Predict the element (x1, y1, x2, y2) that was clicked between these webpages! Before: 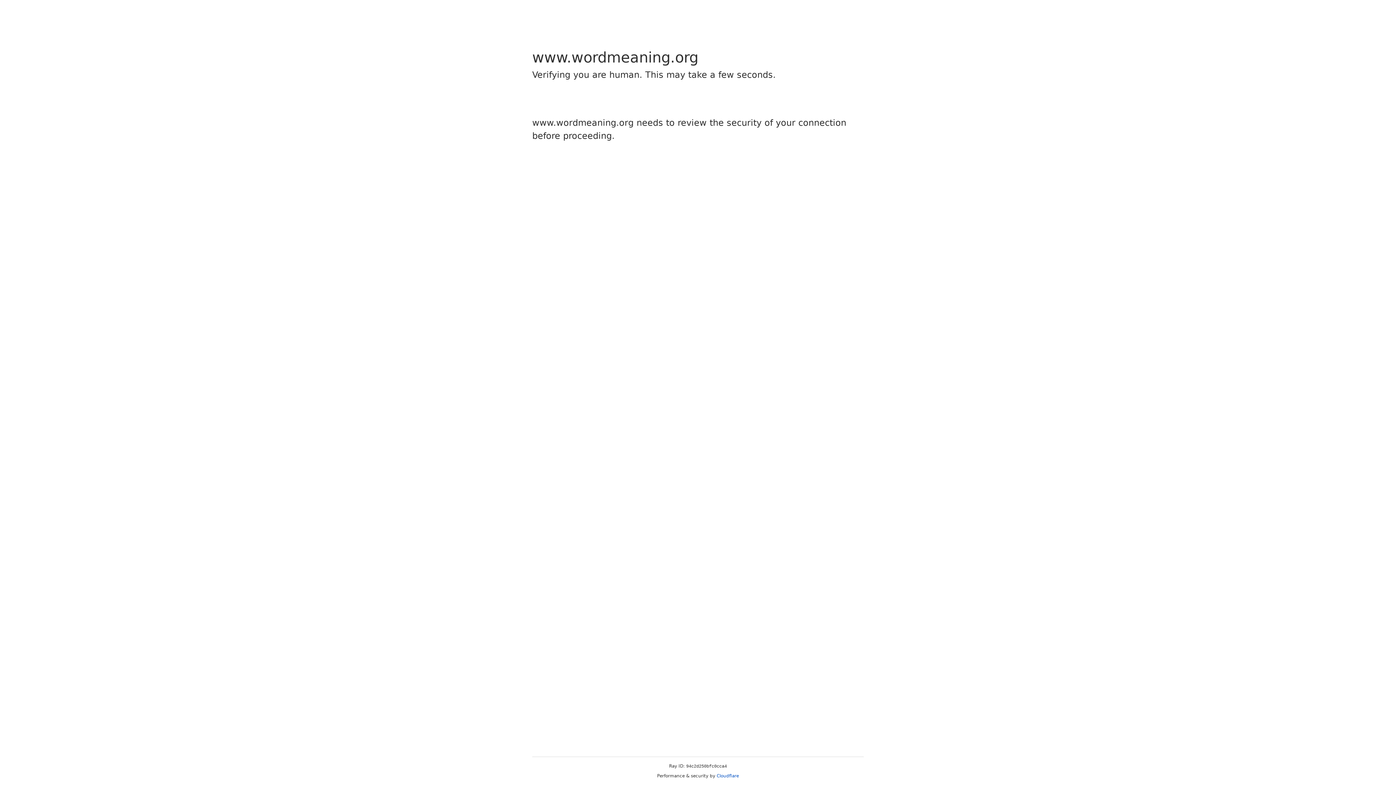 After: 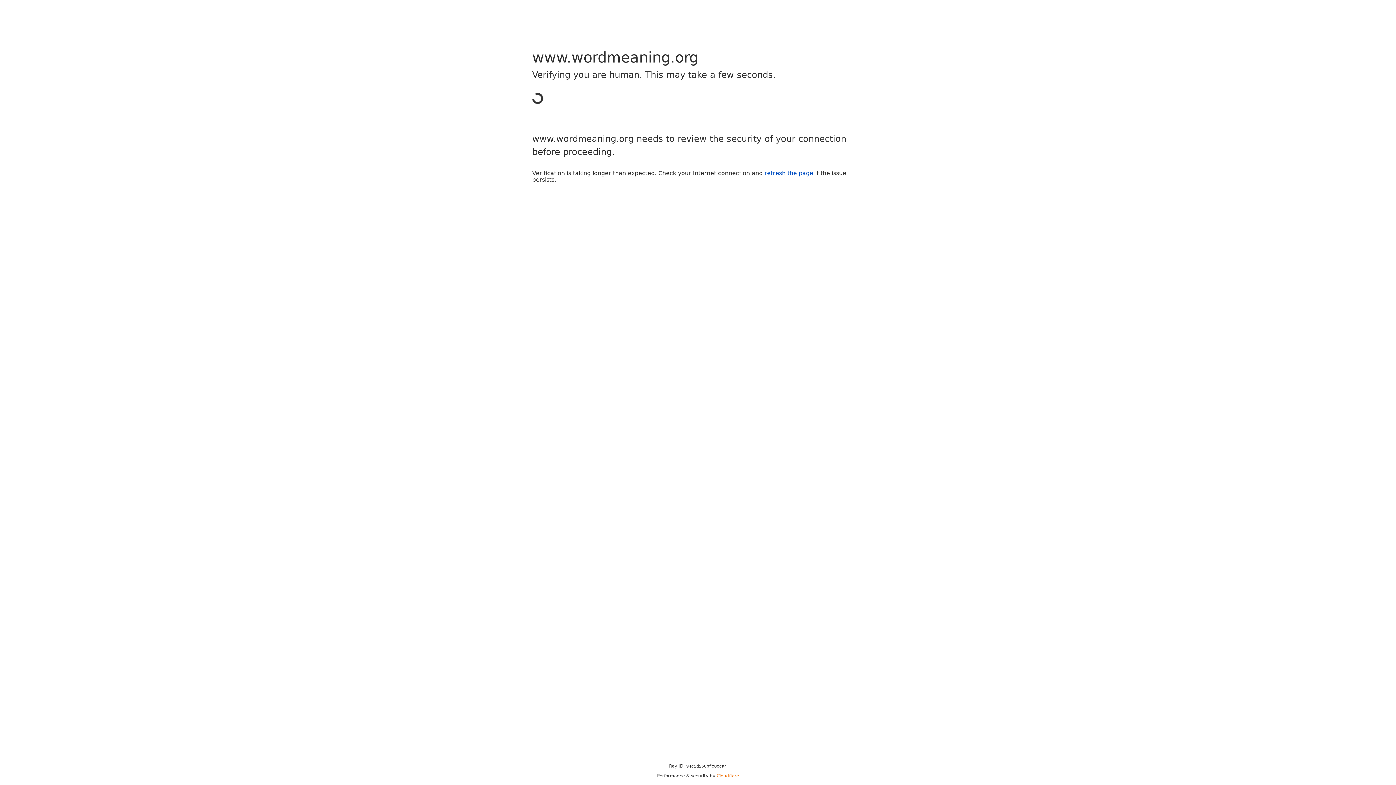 Action: bbox: (716, 773, 739, 778) label: Cloudflare